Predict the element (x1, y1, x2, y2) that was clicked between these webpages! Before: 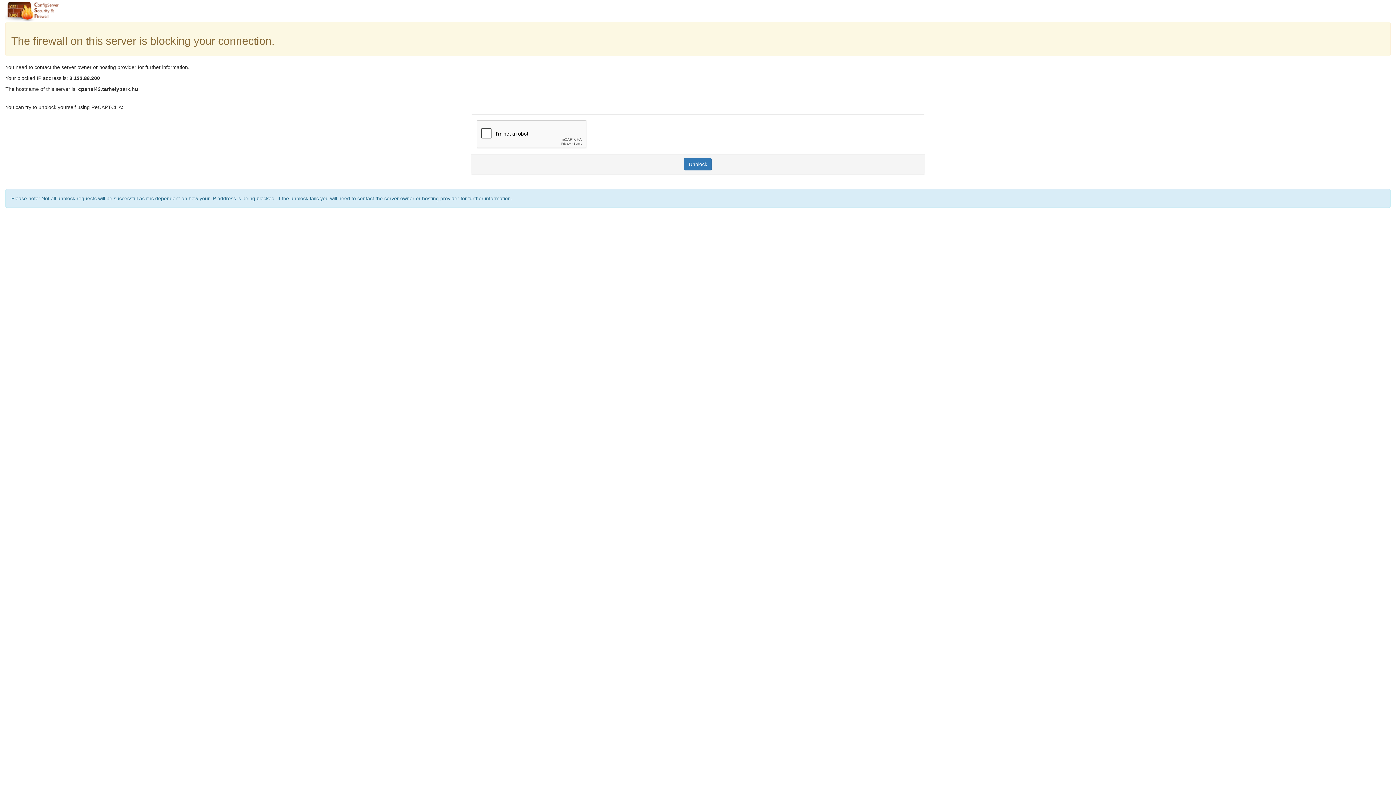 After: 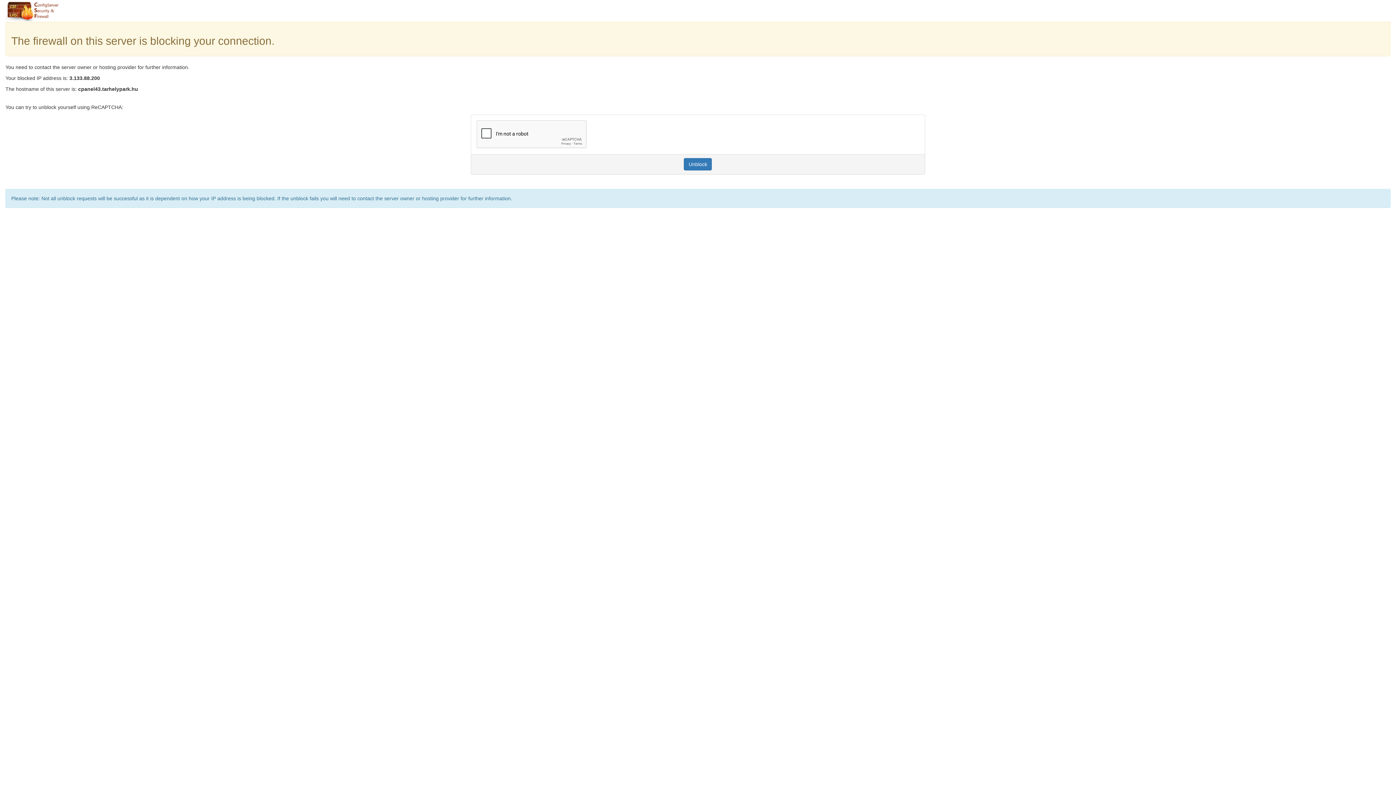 Action: label: Unblock bbox: (684, 158, 712, 170)